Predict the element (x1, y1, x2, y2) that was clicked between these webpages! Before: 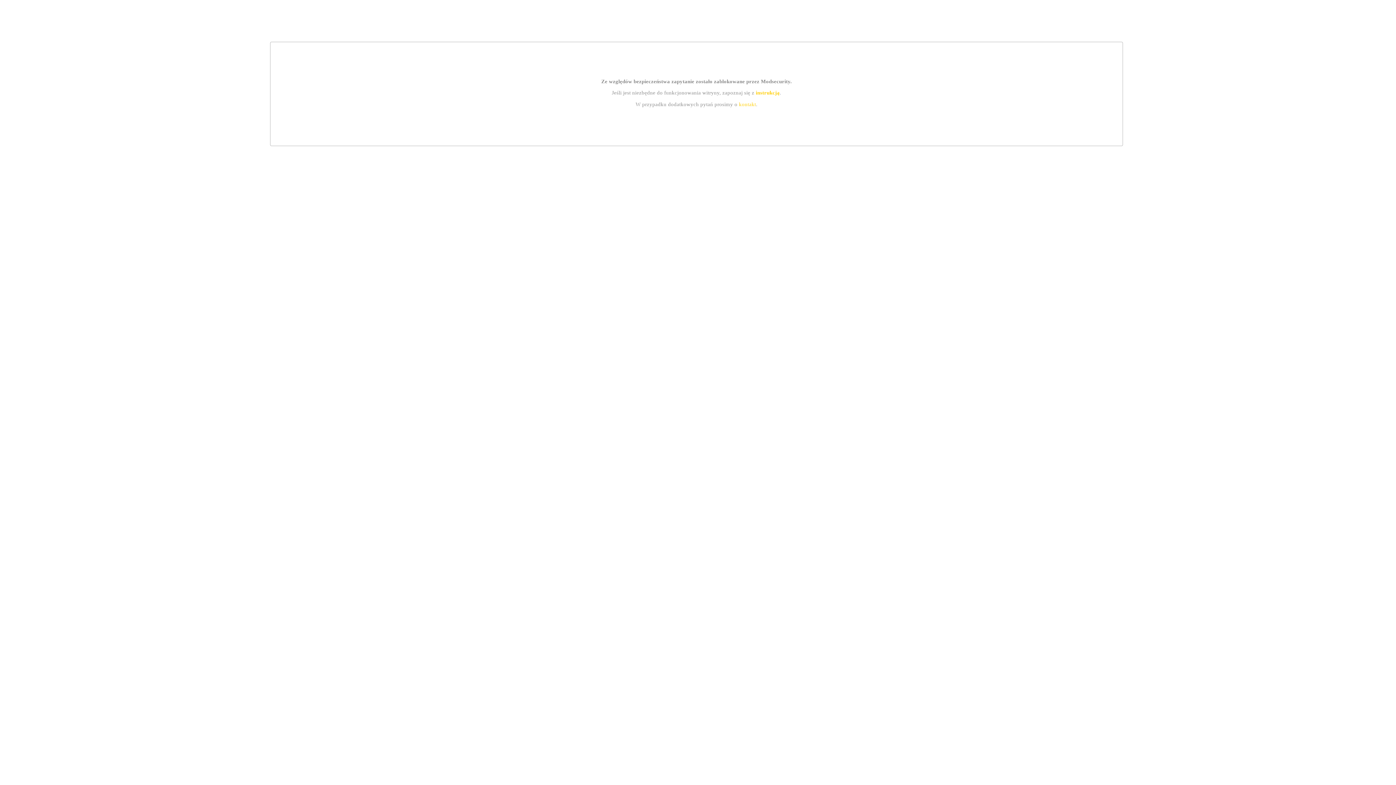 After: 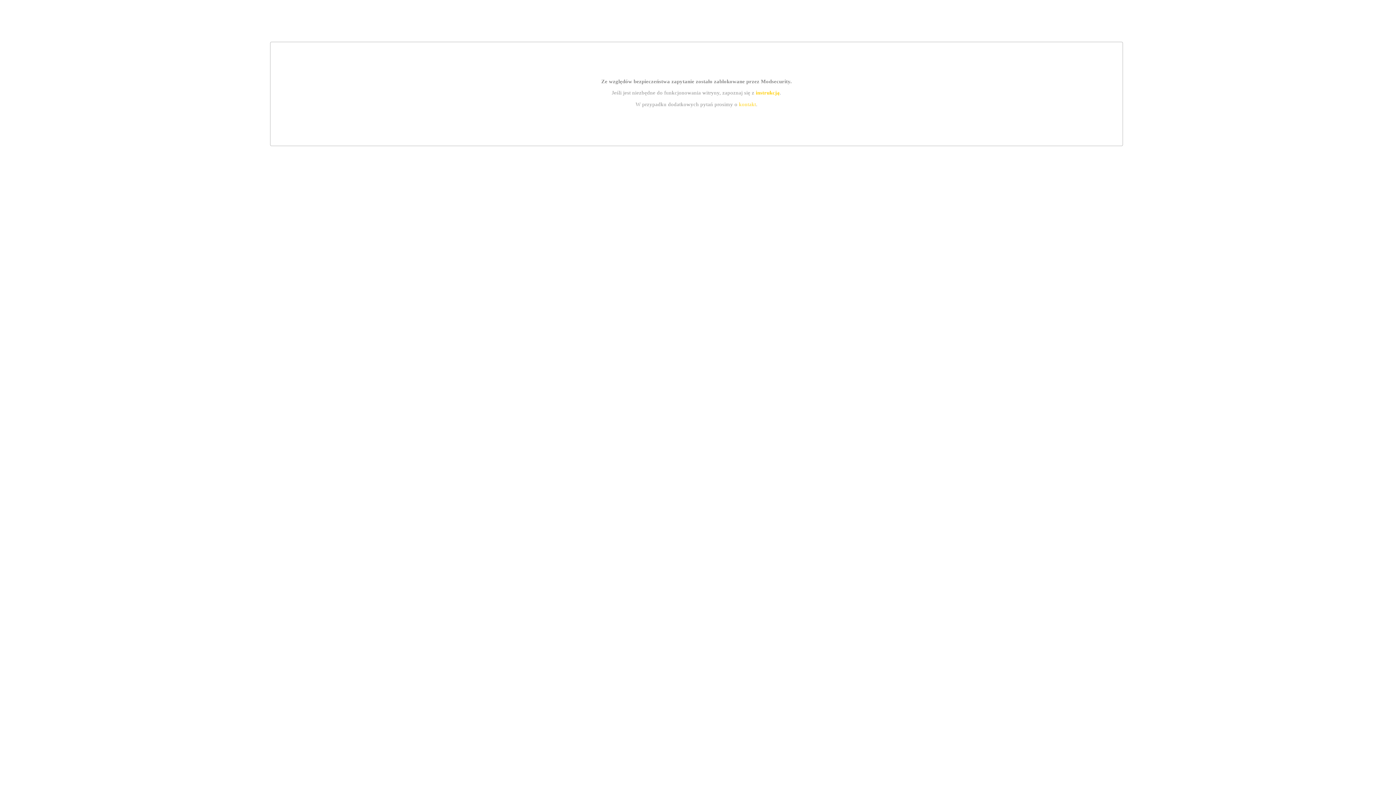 Action: label: kontakt bbox: (739, 101, 756, 107)